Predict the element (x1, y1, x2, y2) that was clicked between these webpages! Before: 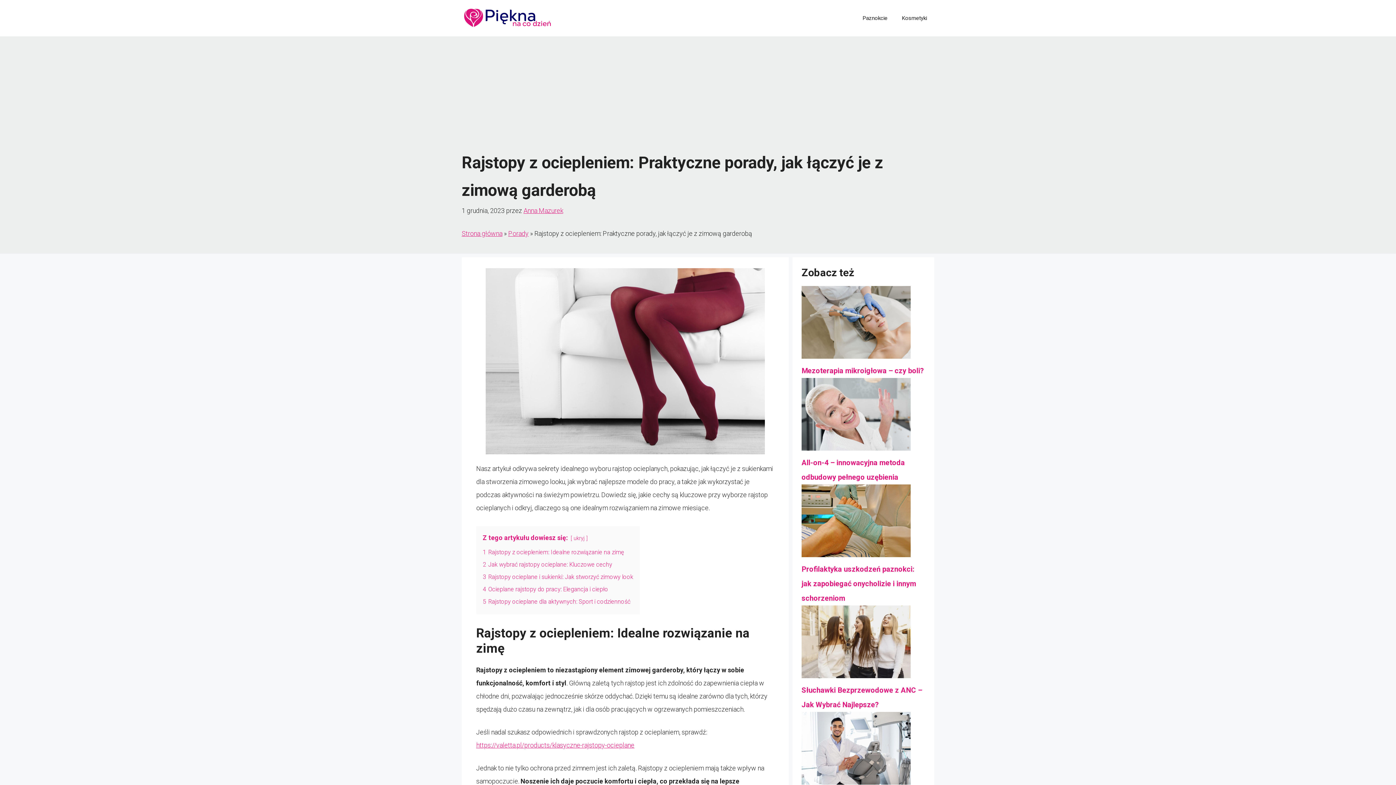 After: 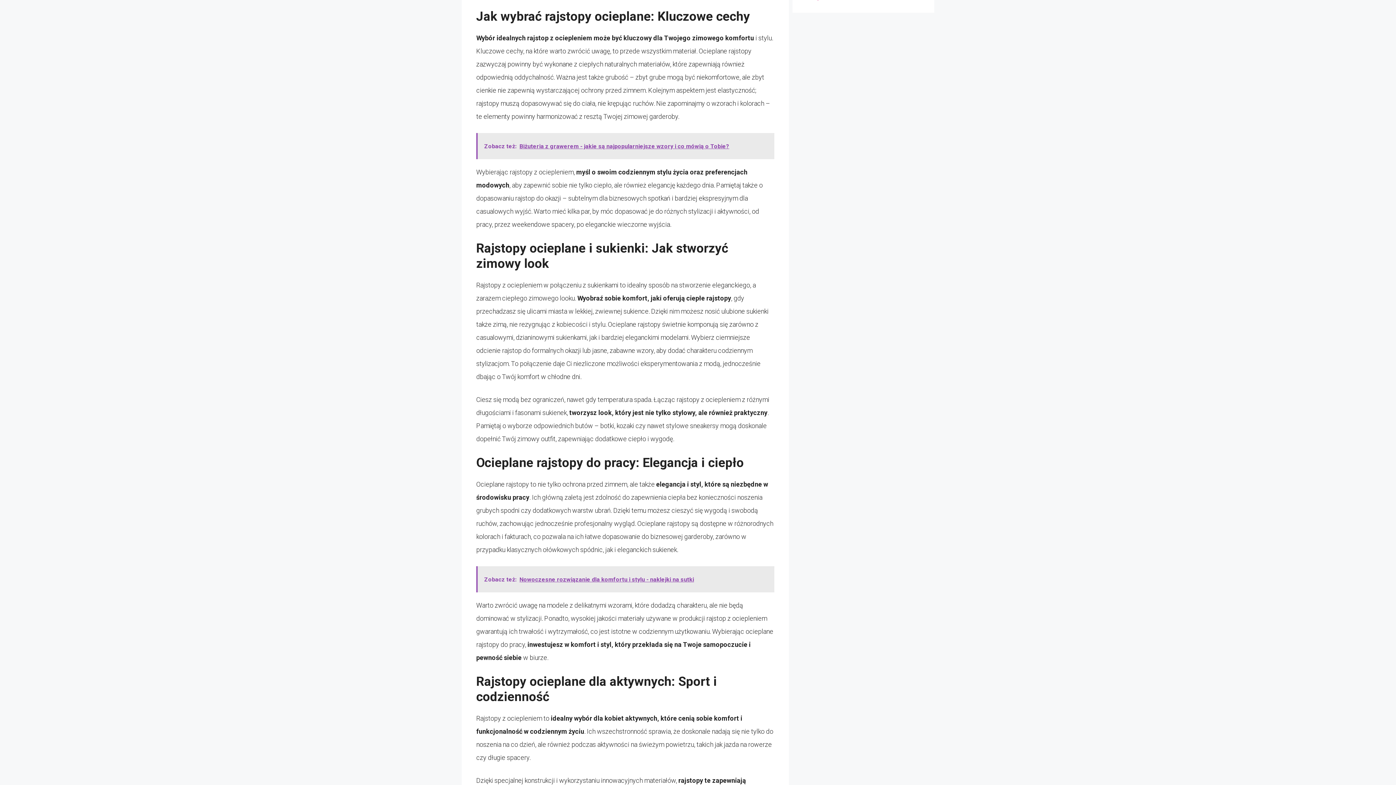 Action: label: 2 Jak wybrać rajstopy ocieplane: Kluczowe cechy bbox: (482, 561, 612, 568)